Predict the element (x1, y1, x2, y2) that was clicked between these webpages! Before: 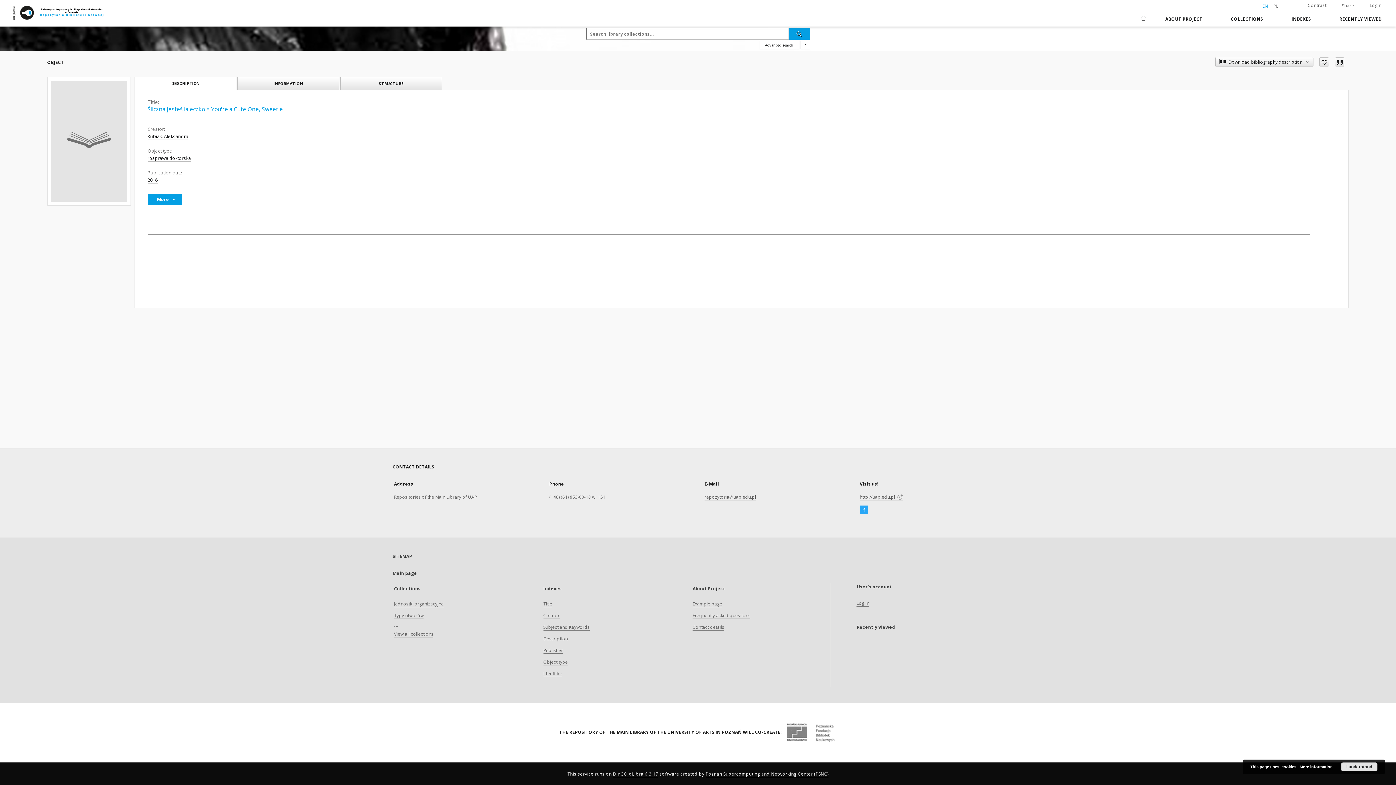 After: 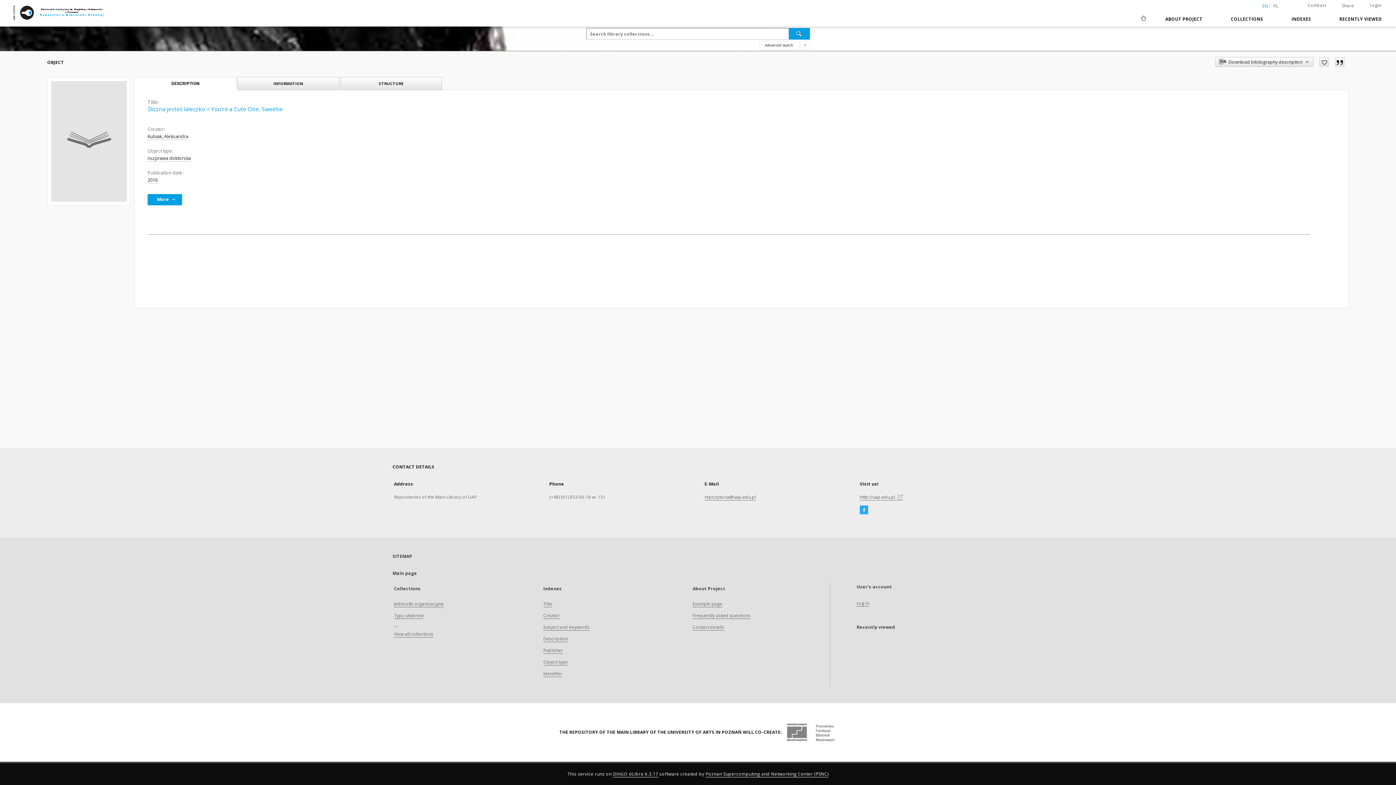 Action: label: I understand bbox: (1341, 762, 1377, 771)